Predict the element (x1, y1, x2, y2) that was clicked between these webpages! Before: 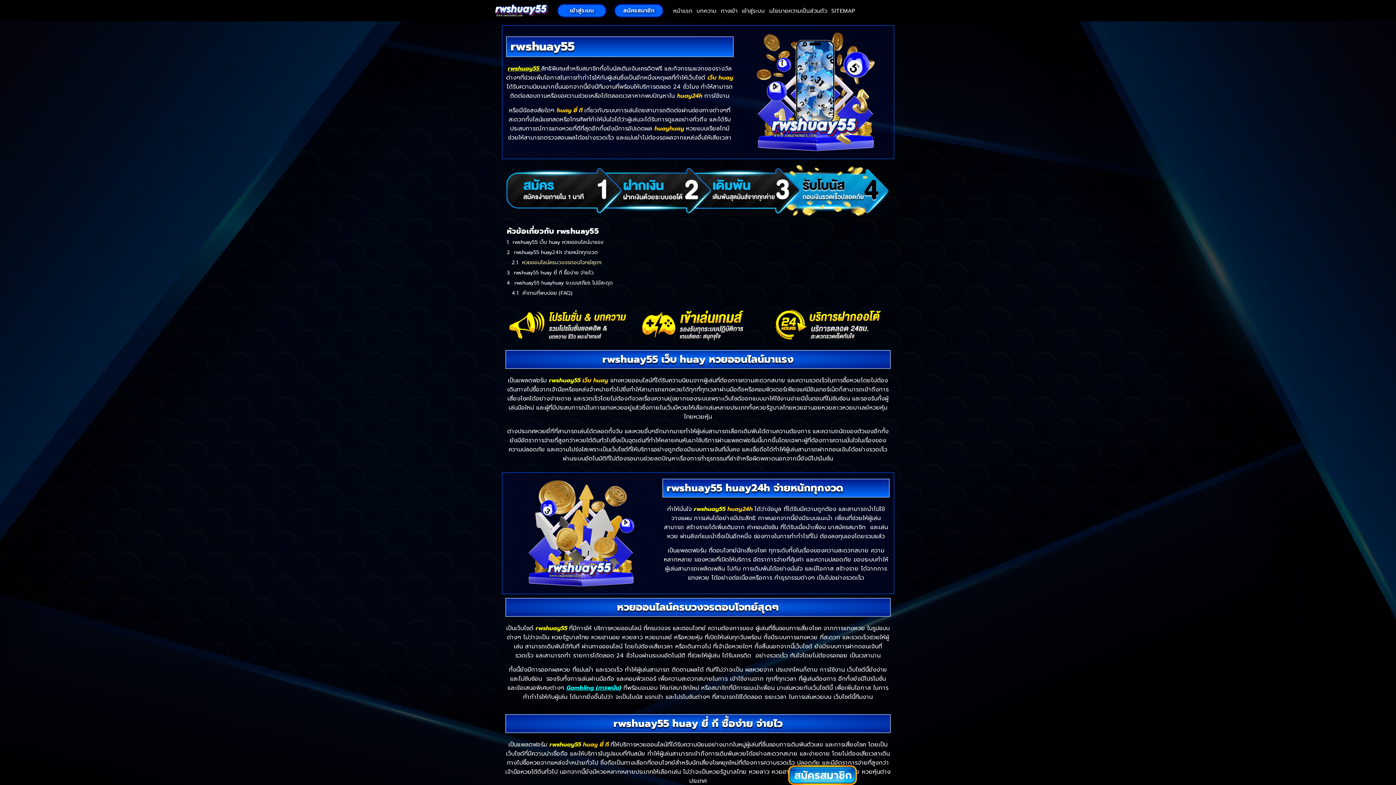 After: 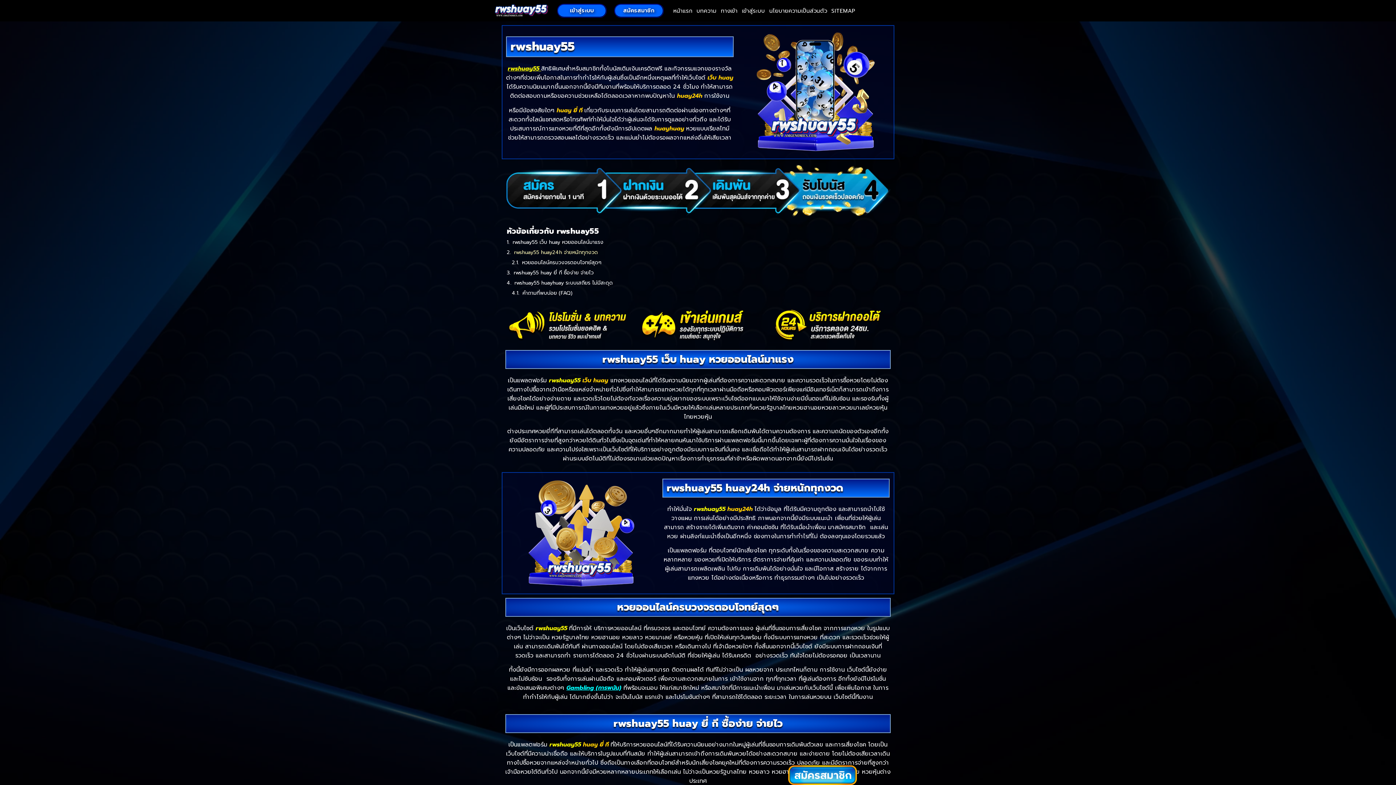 Action: label: หน้าแรก bbox: (671, 5, 694, 16)